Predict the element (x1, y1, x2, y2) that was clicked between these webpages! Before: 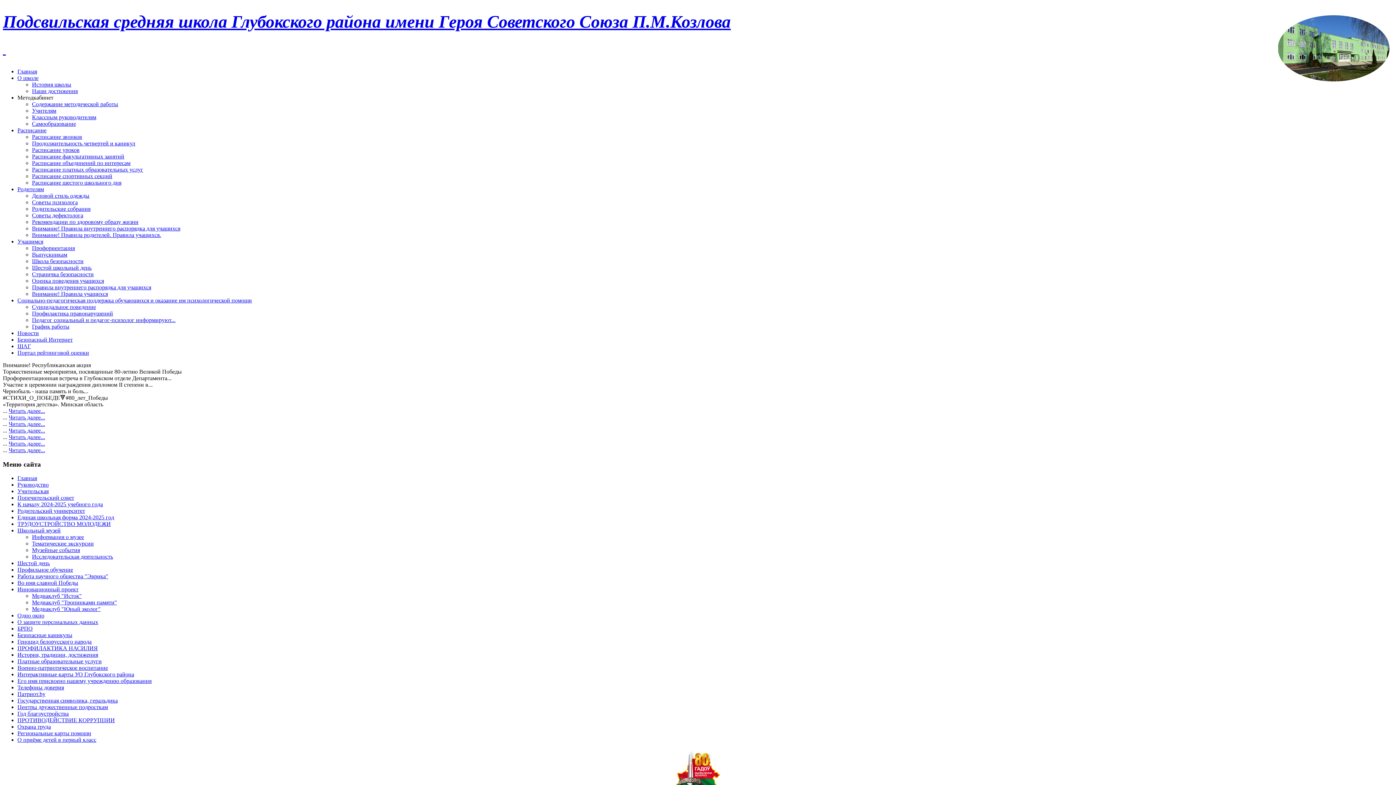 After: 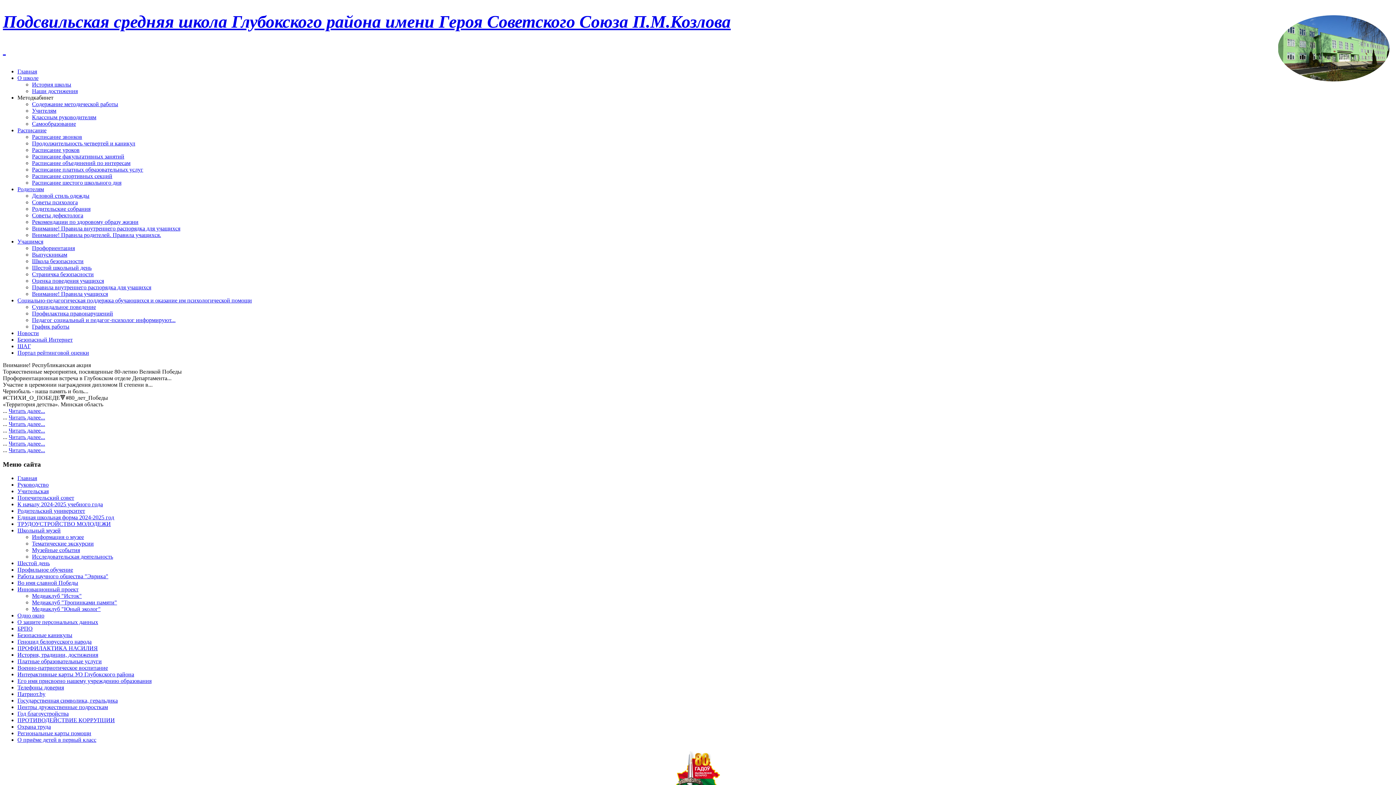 Action: label: К началу 2024-2025 учебного года bbox: (17, 501, 102, 507)